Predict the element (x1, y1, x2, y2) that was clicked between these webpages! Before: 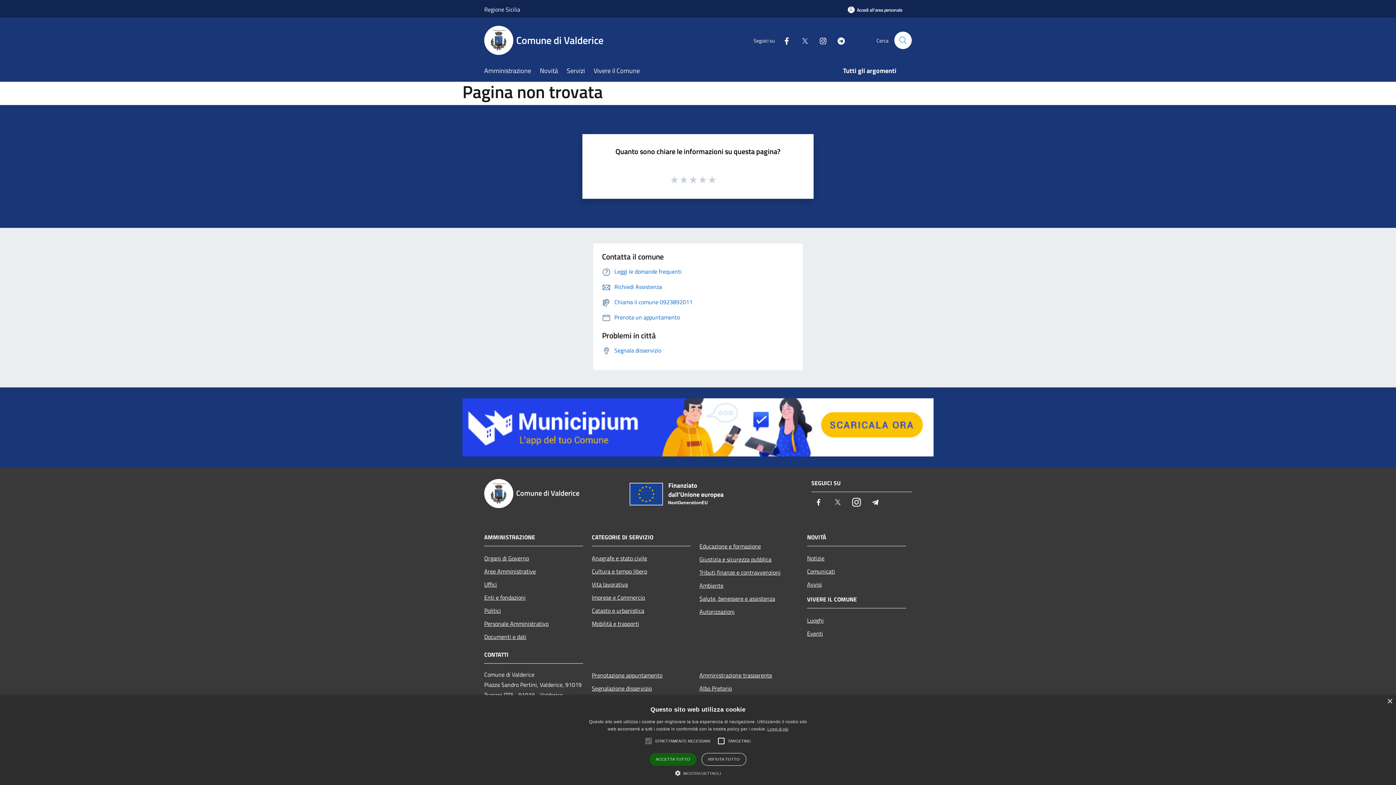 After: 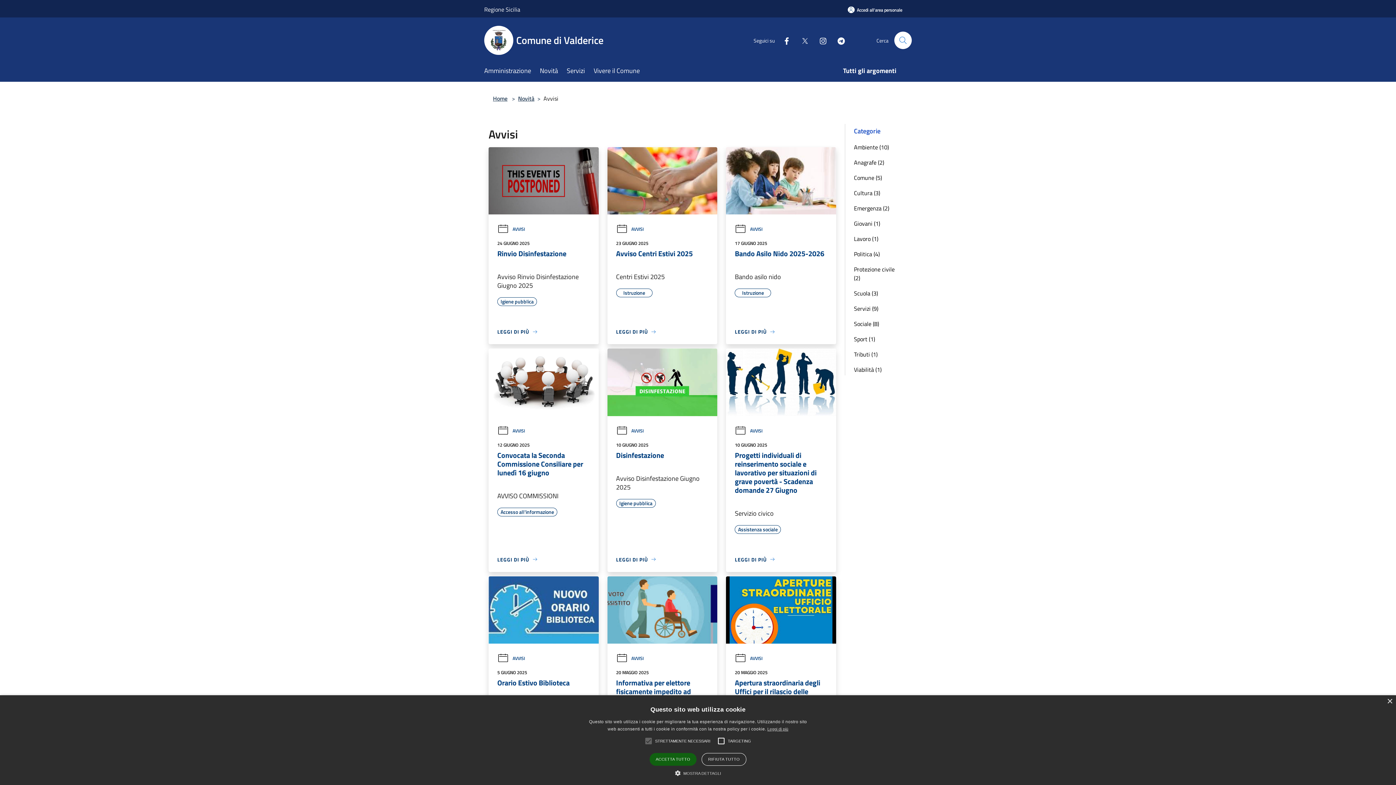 Action: label: Avvisi bbox: (807, 578, 906, 591)